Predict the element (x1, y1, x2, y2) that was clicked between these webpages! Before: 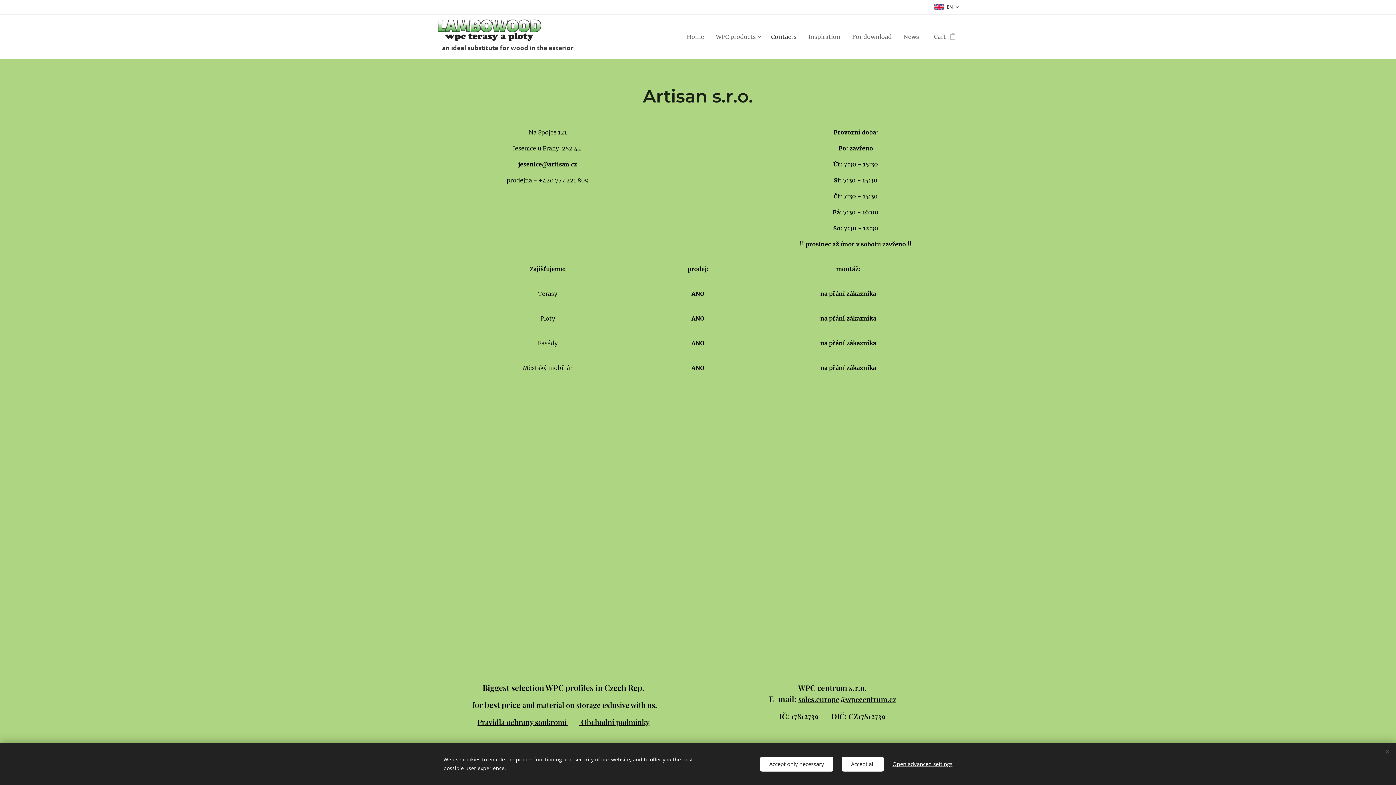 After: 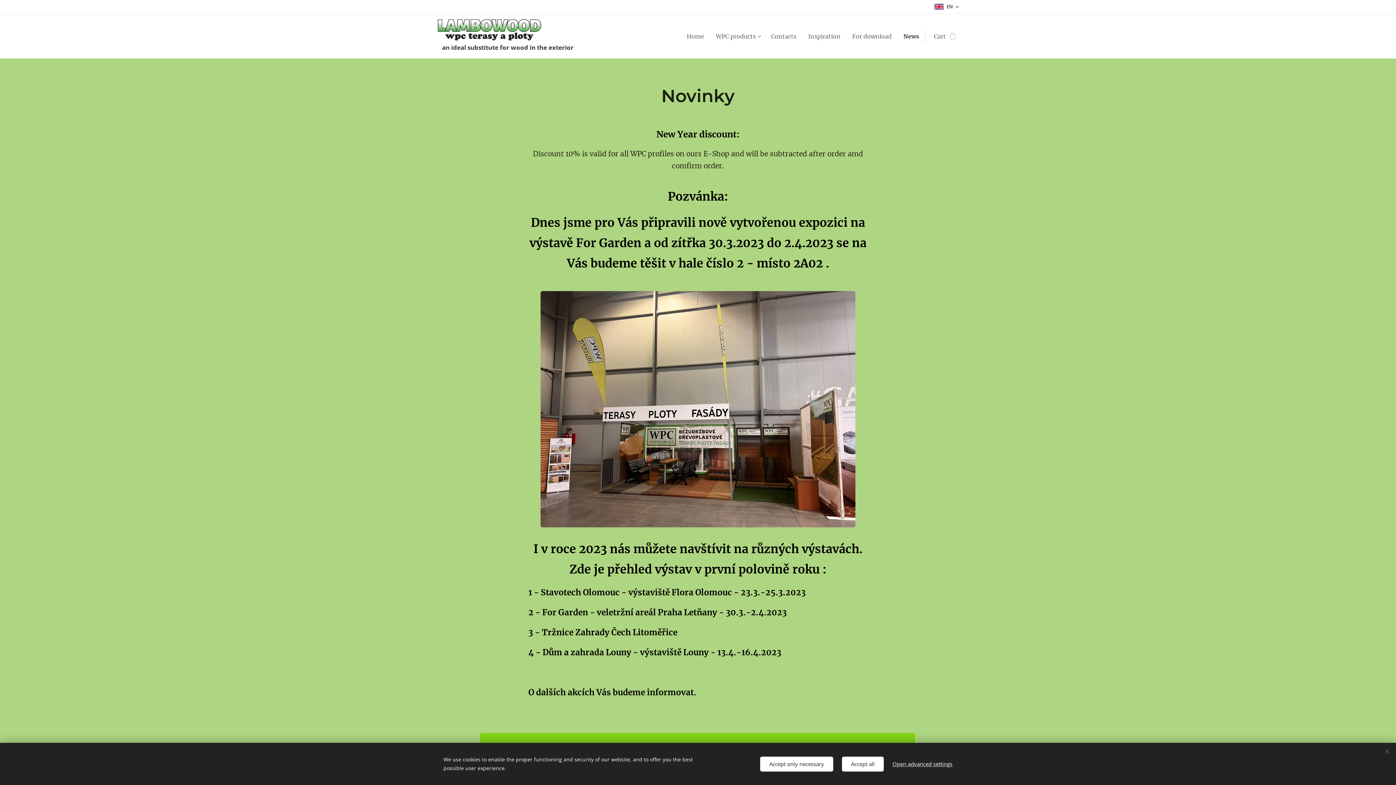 Action: bbox: (897, 27, 925, 45) label: News